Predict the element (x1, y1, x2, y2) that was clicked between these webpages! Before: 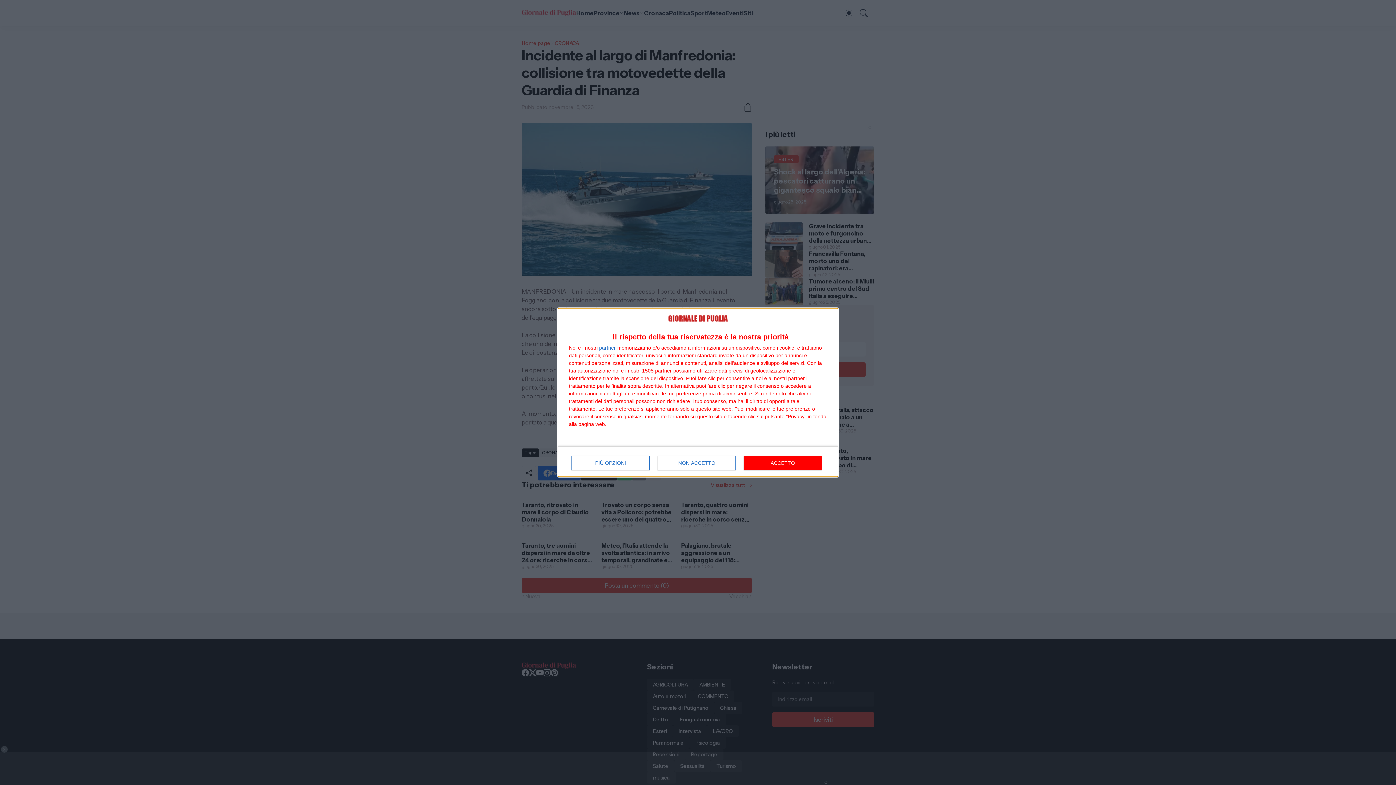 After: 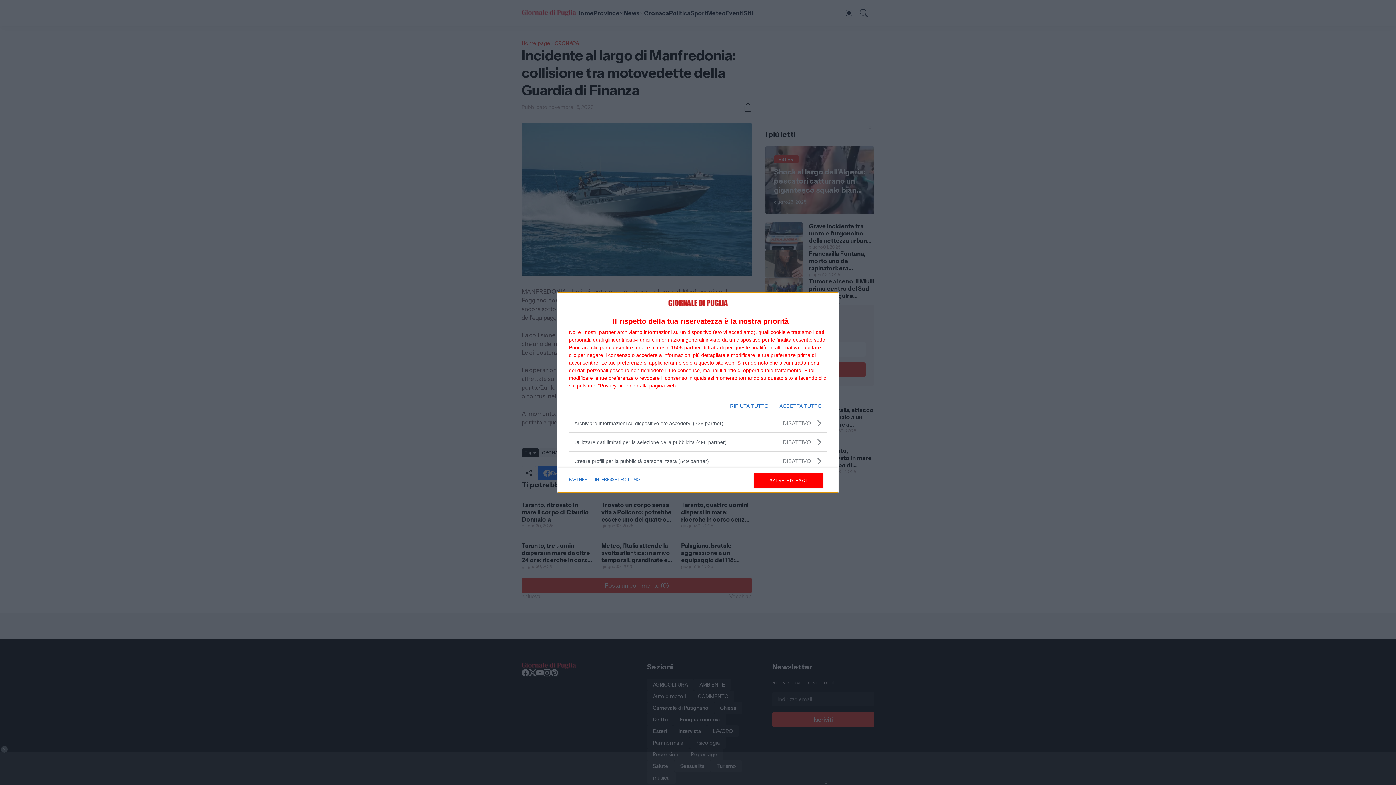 Action: label: PIÙ OPZIONI bbox: (571, 455, 649, 470)